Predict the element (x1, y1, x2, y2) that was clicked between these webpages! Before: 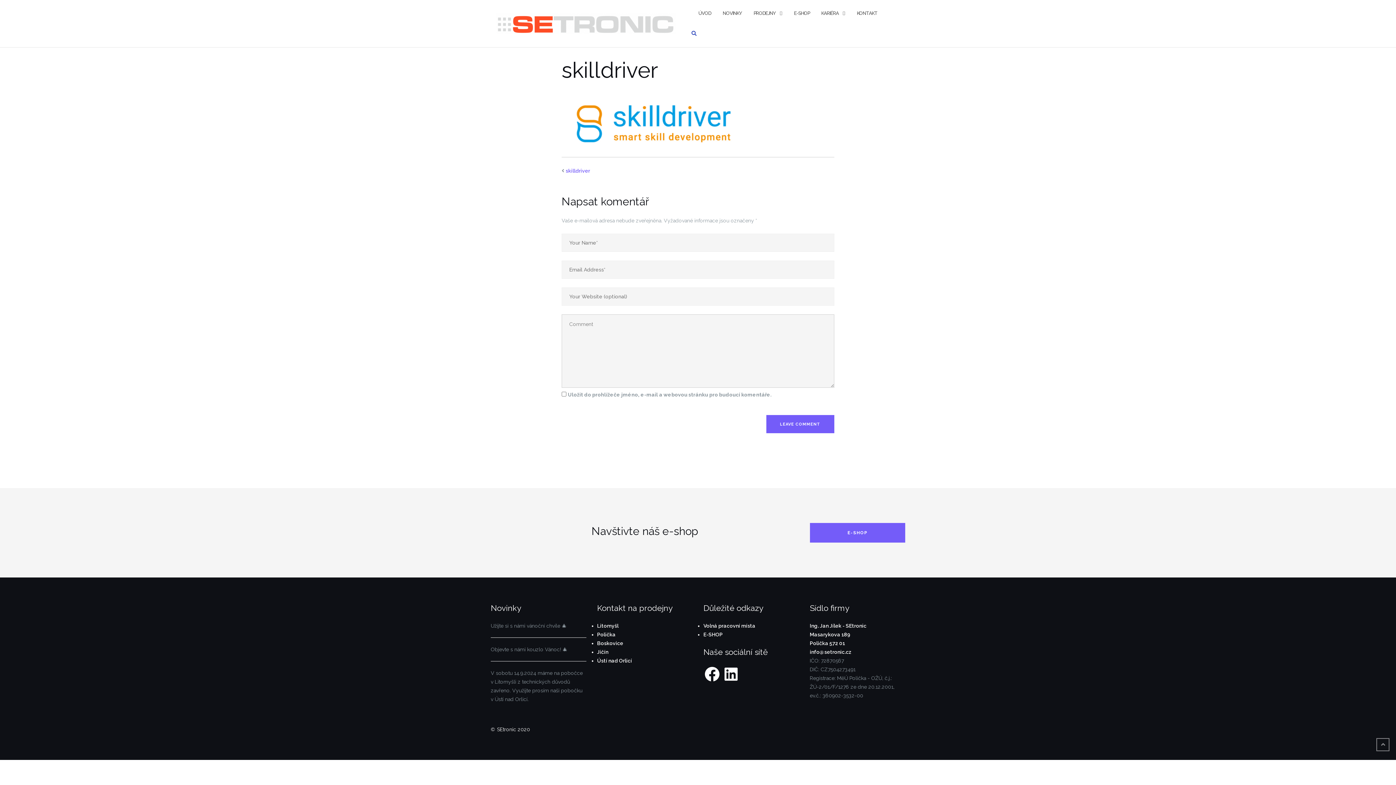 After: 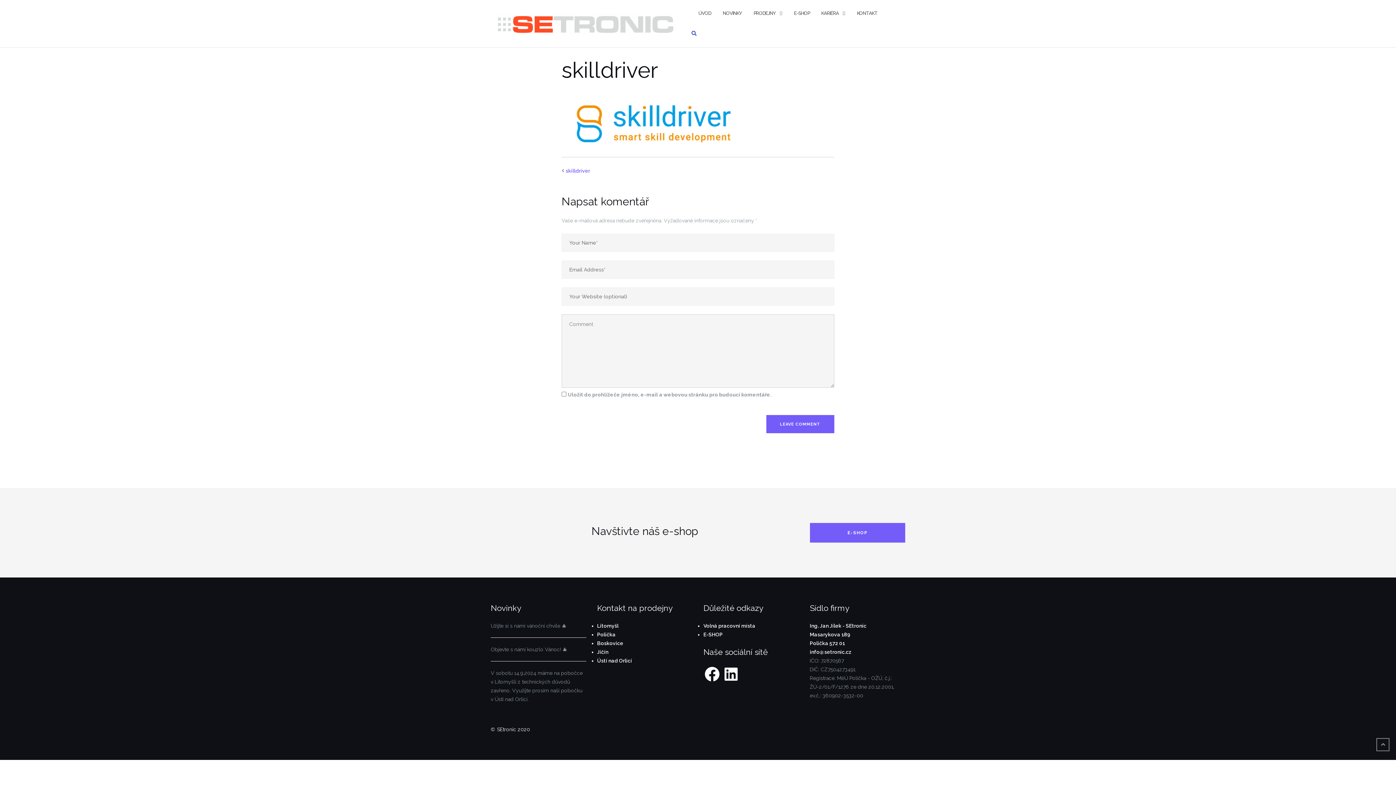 Action: label: E-SHOP bbox: (703, 632, 722, 637)